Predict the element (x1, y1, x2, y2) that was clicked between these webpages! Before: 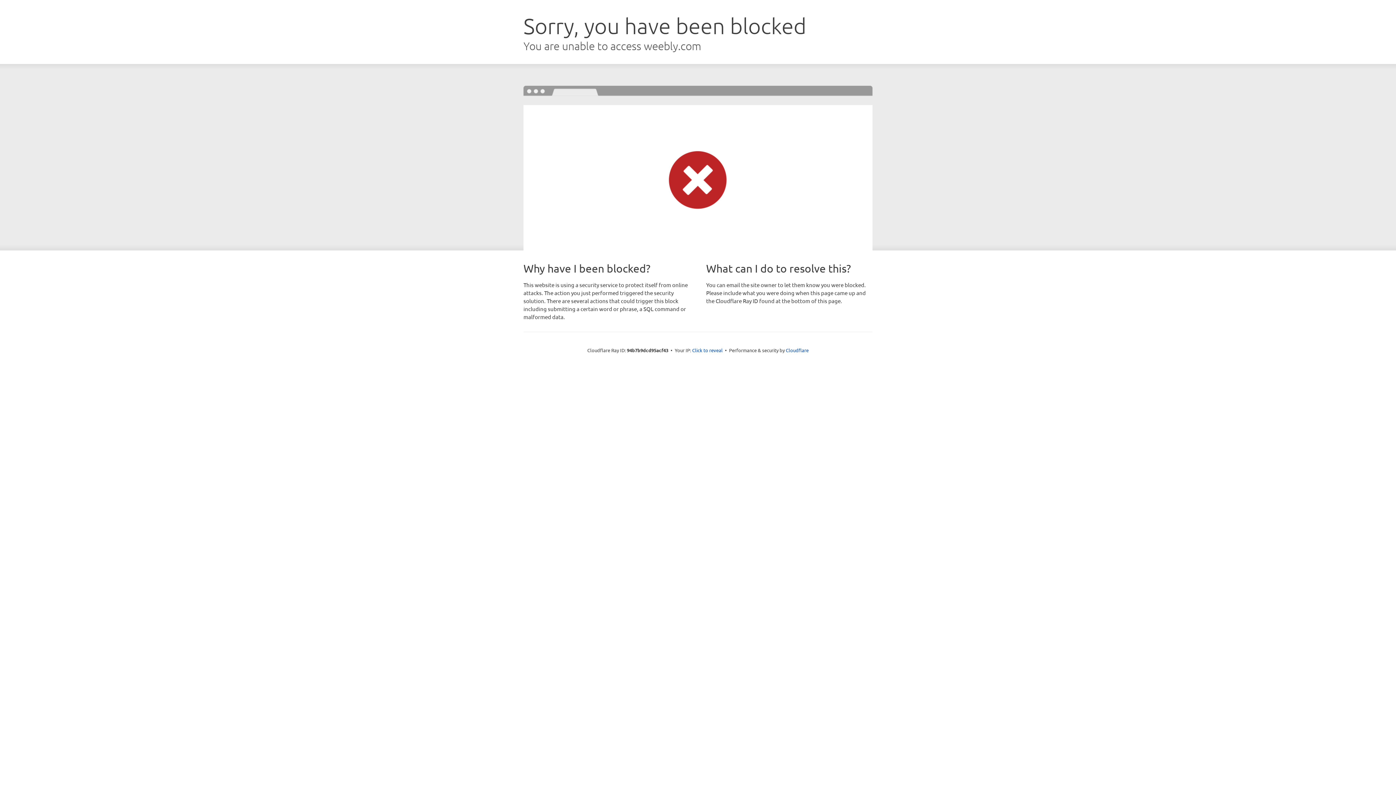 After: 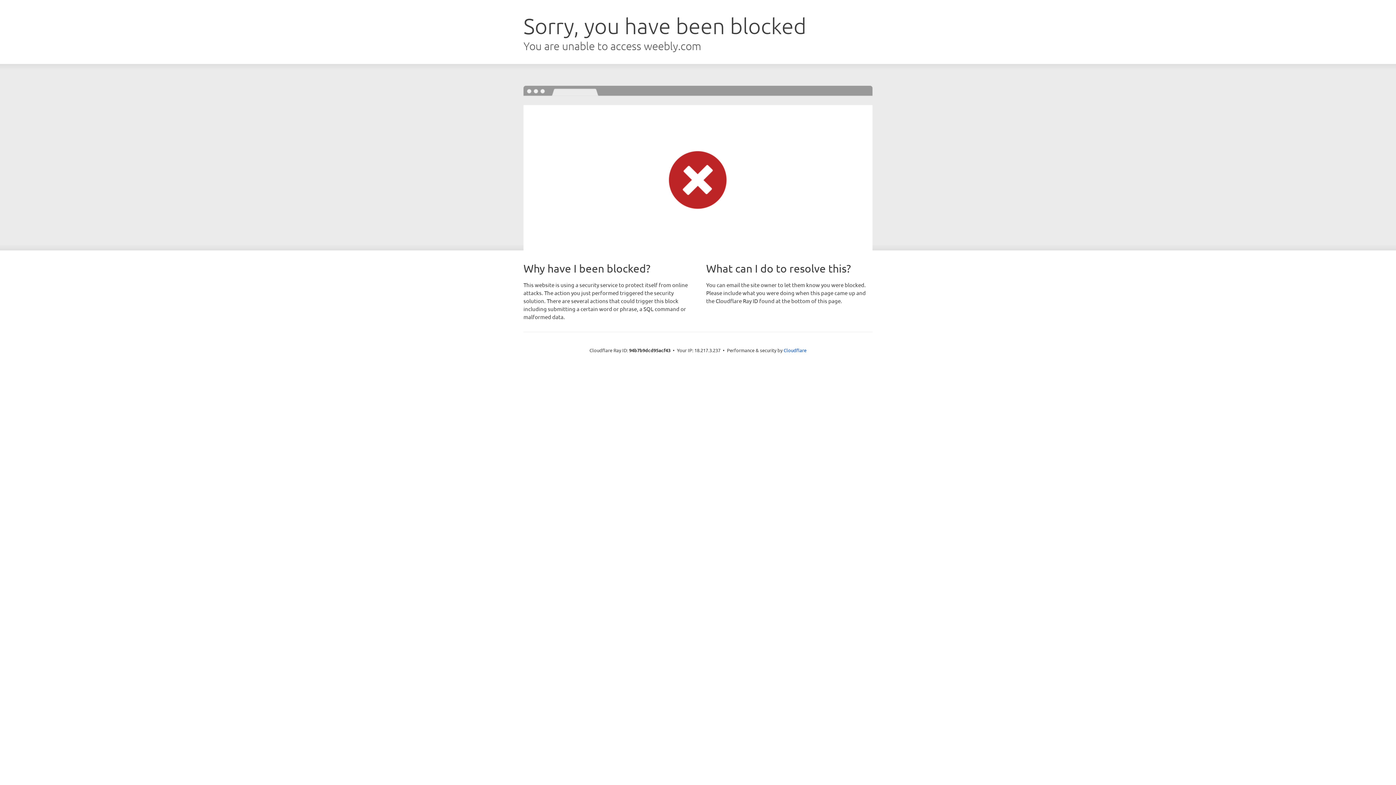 Action: label: Click to reveal bbox: (692, 346, 722, 353)